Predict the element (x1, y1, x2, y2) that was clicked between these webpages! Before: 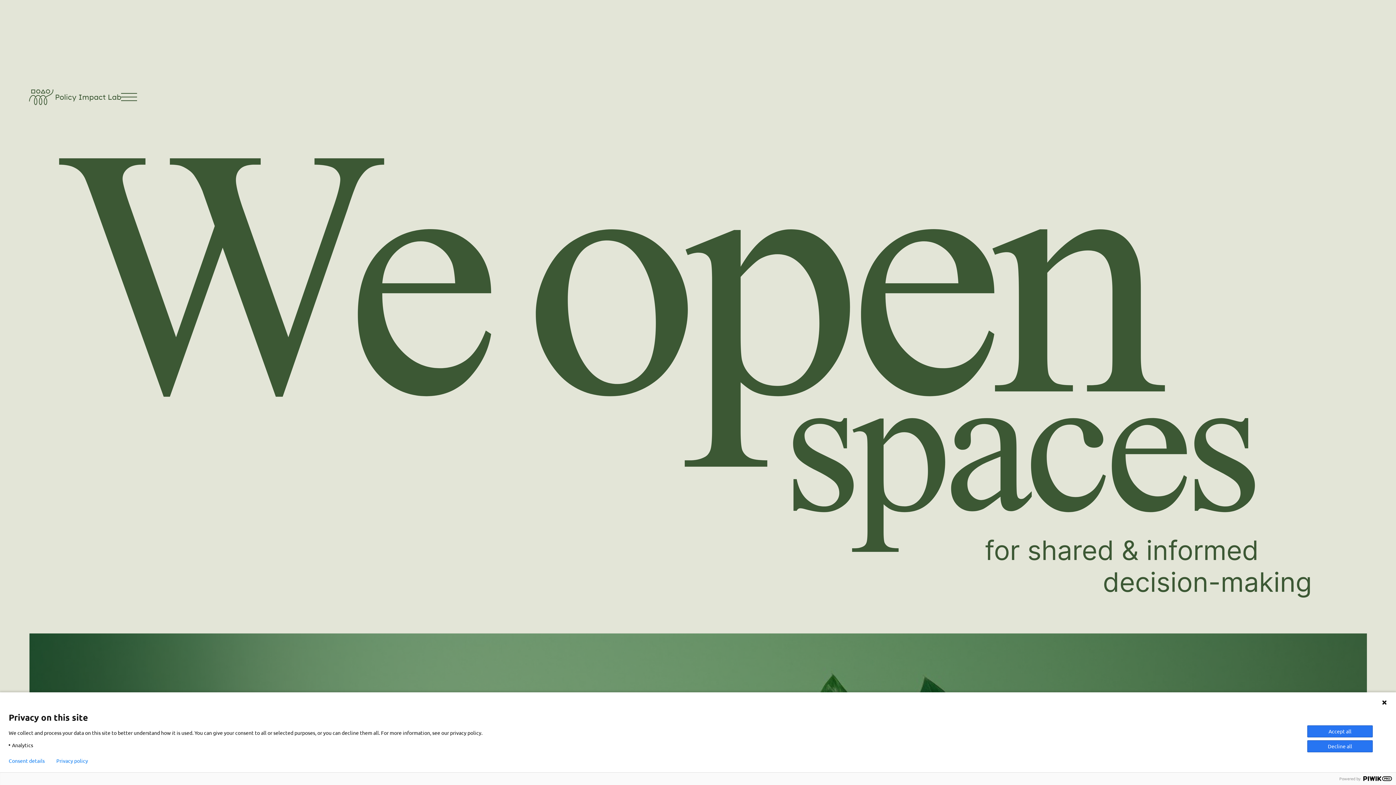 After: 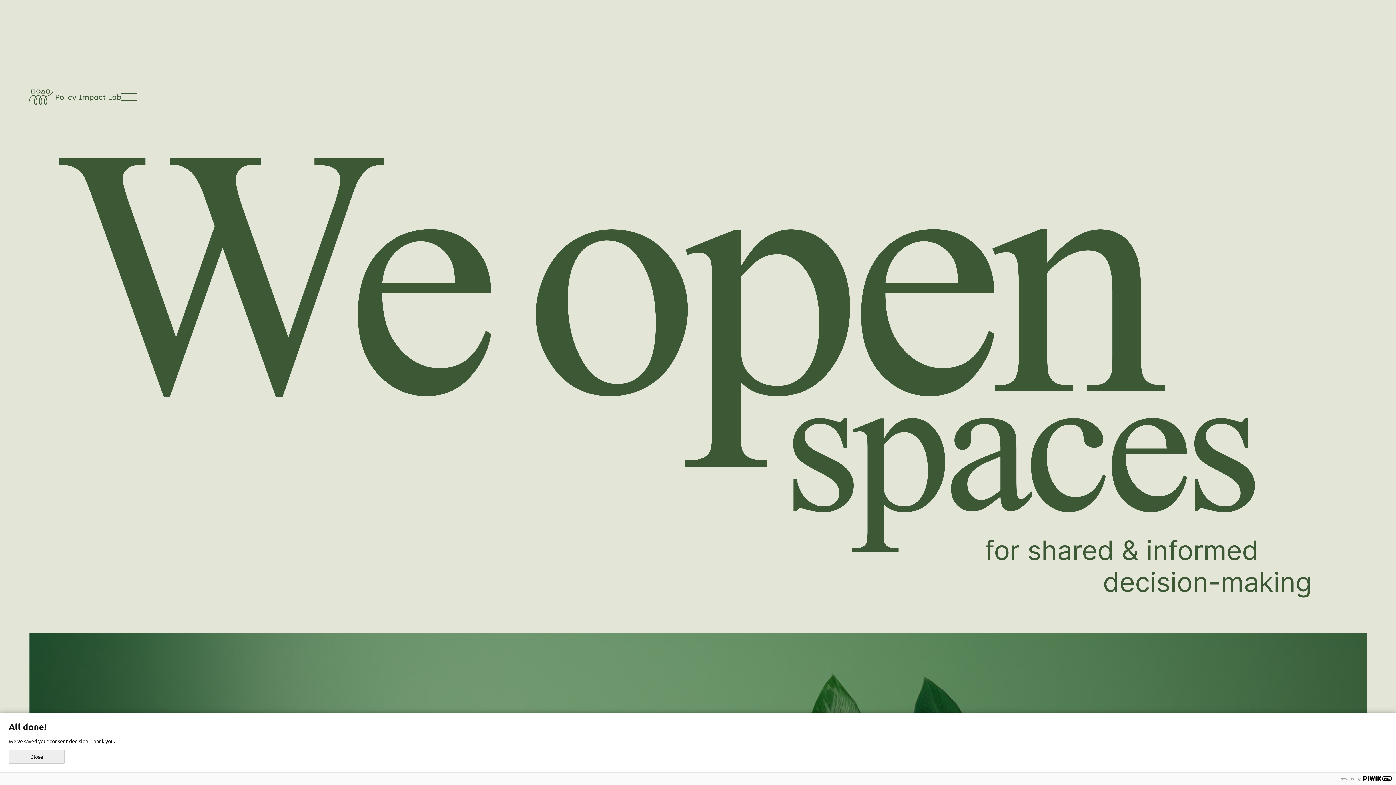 Action: bbox: (1307, 740, 1373, 752) label: Decline all